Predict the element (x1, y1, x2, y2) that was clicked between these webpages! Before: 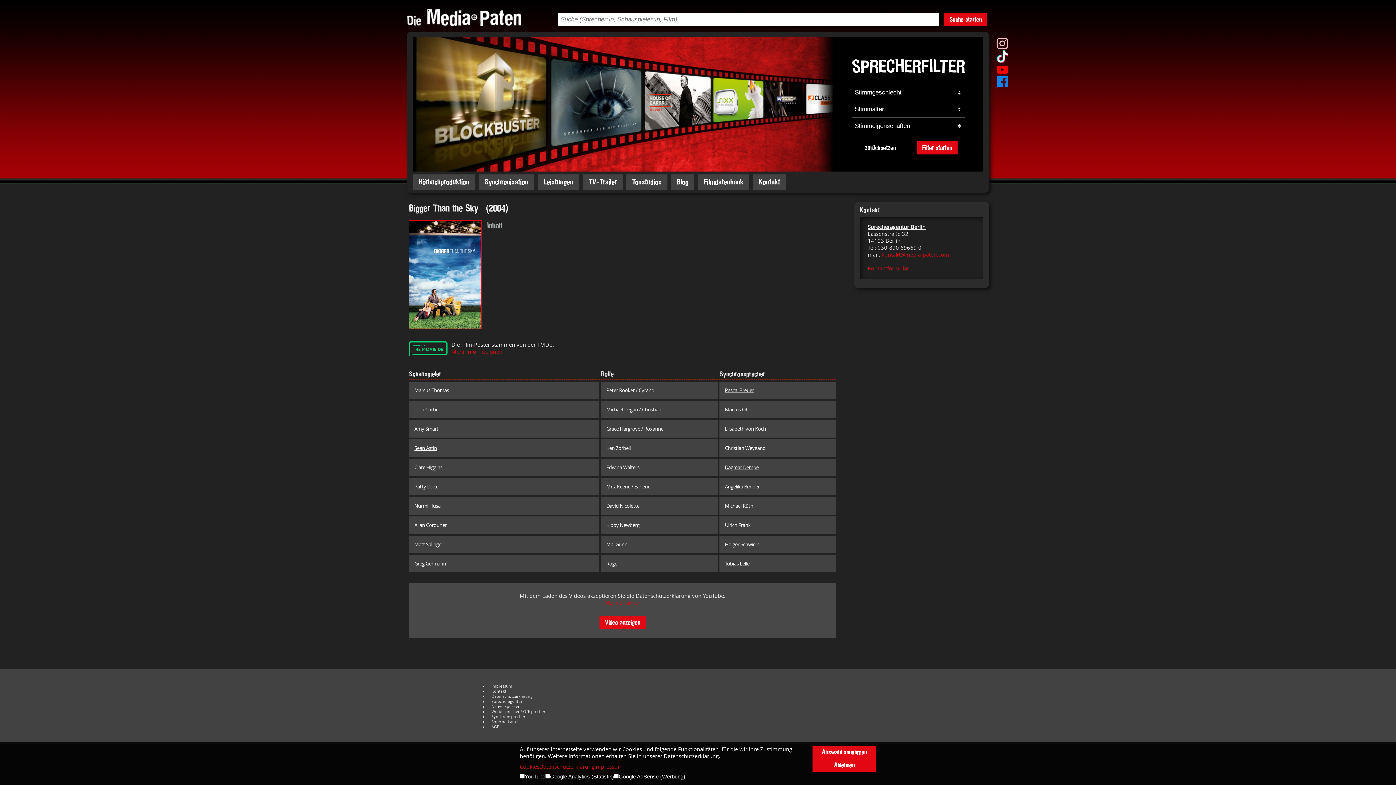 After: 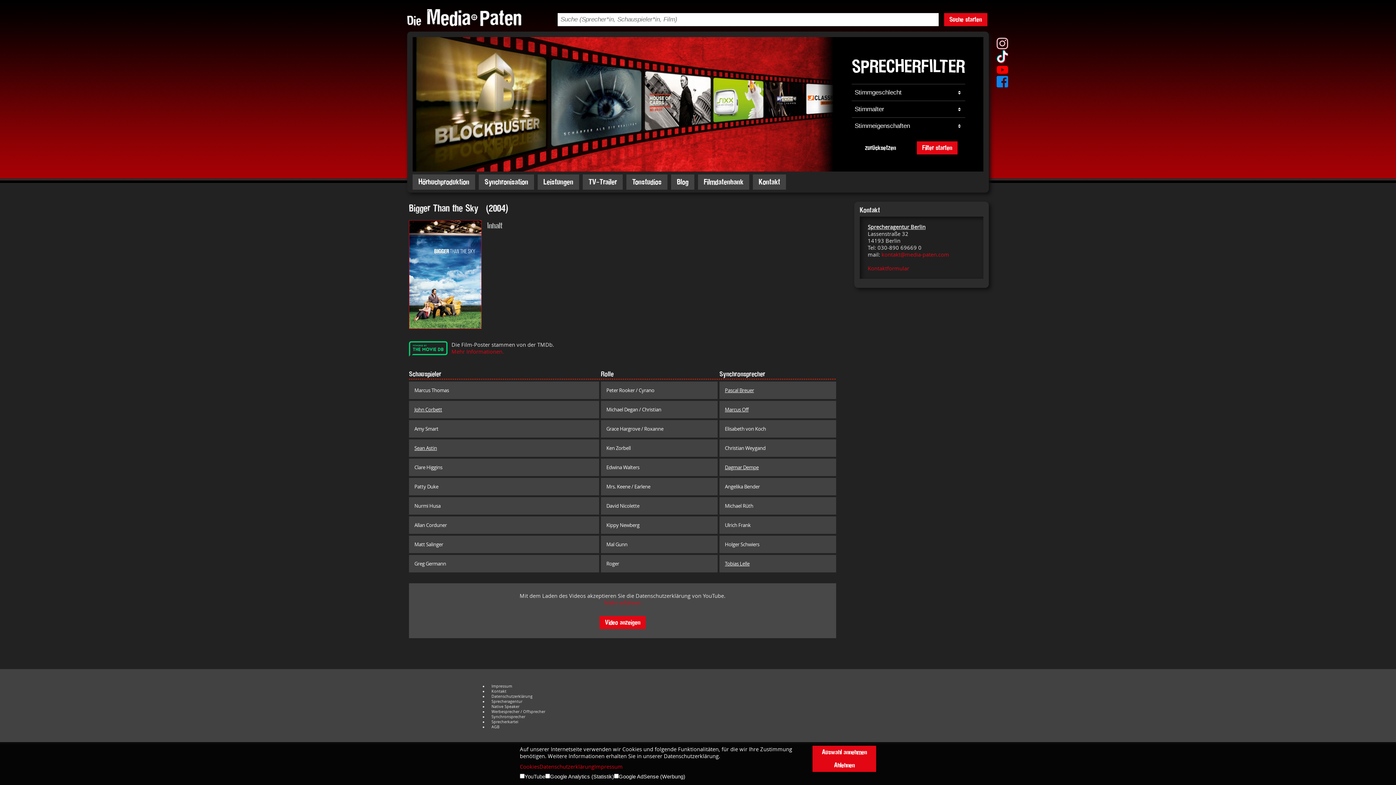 Action: bbox: (881, 251, 949, 258) label: kontakt@media-paten.com